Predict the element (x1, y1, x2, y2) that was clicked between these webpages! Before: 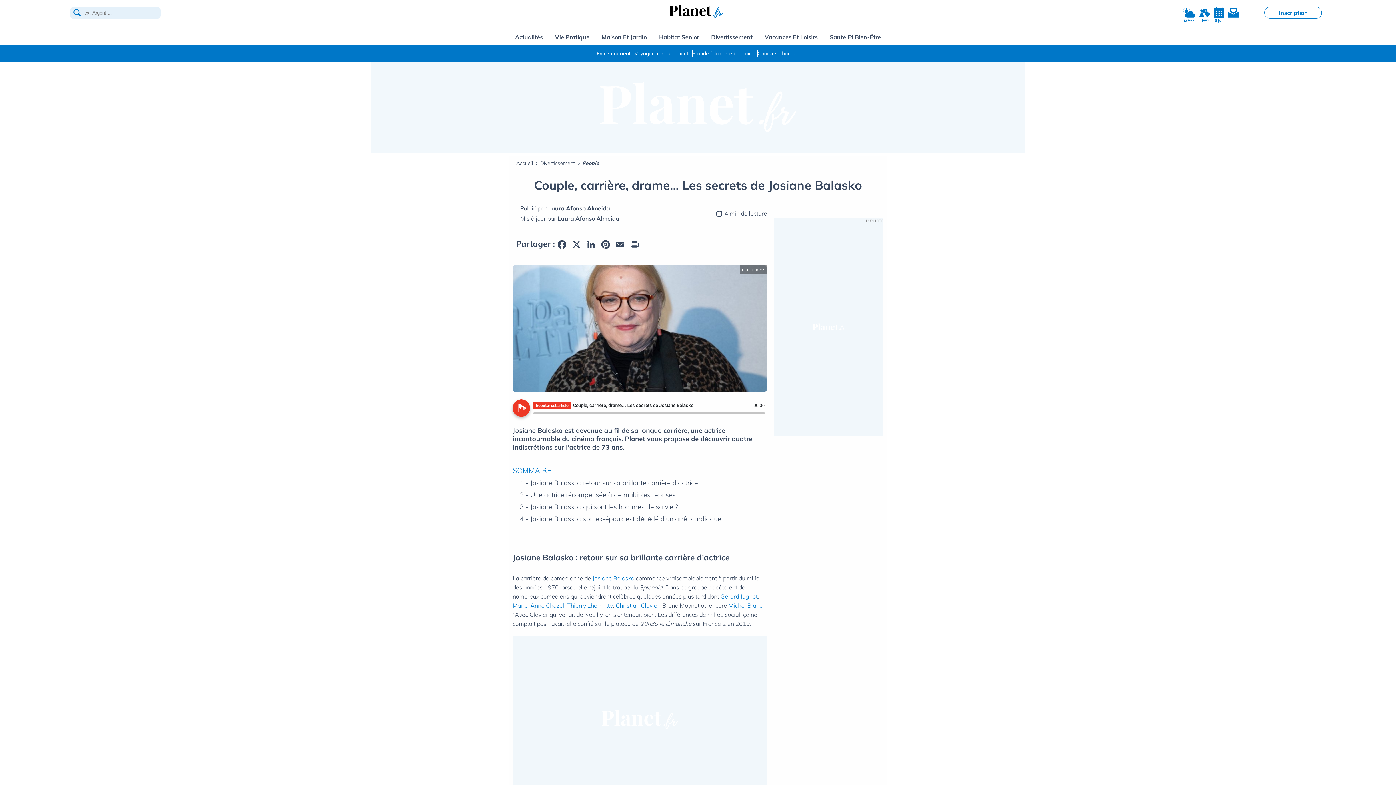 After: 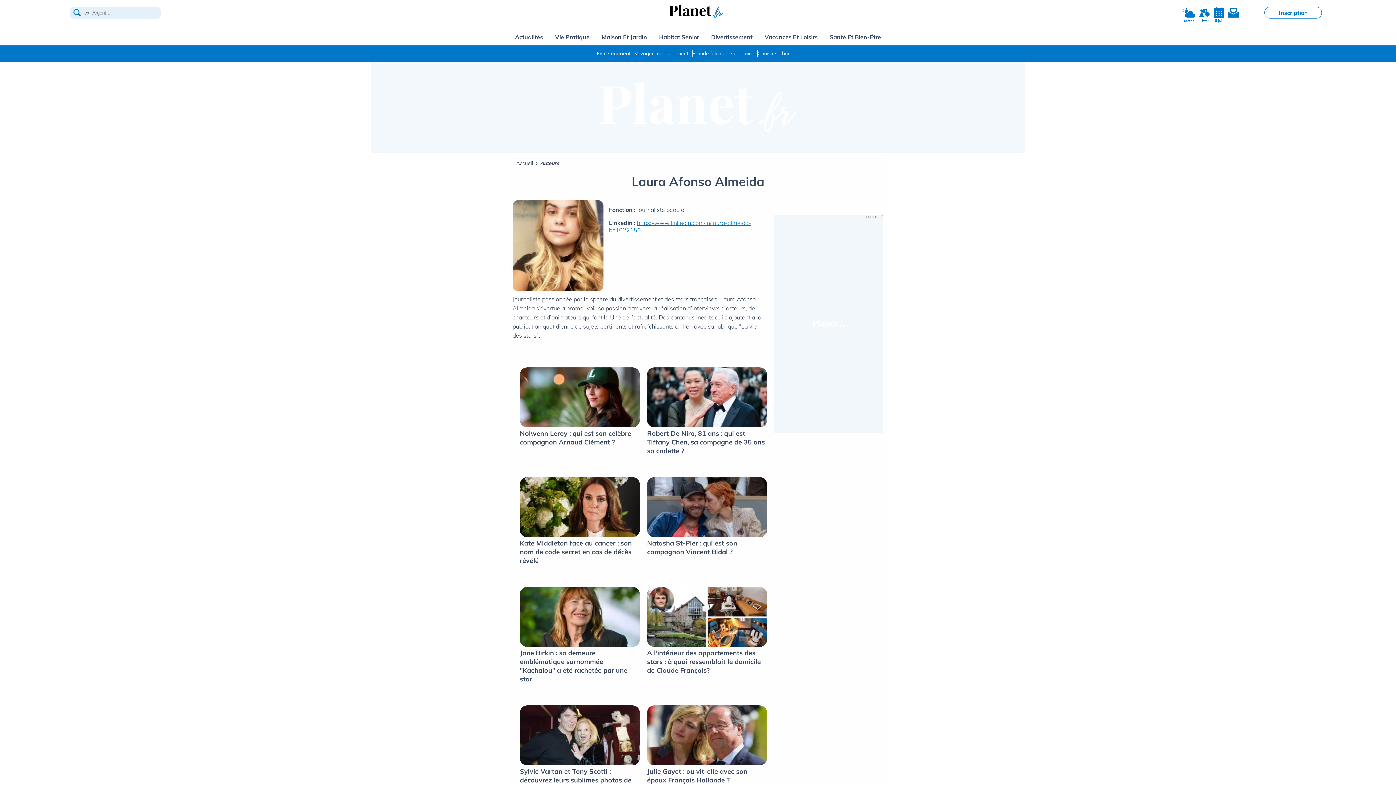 Action: label: Laura Afonso Almeida bbox: (557, 214, 619, 222)